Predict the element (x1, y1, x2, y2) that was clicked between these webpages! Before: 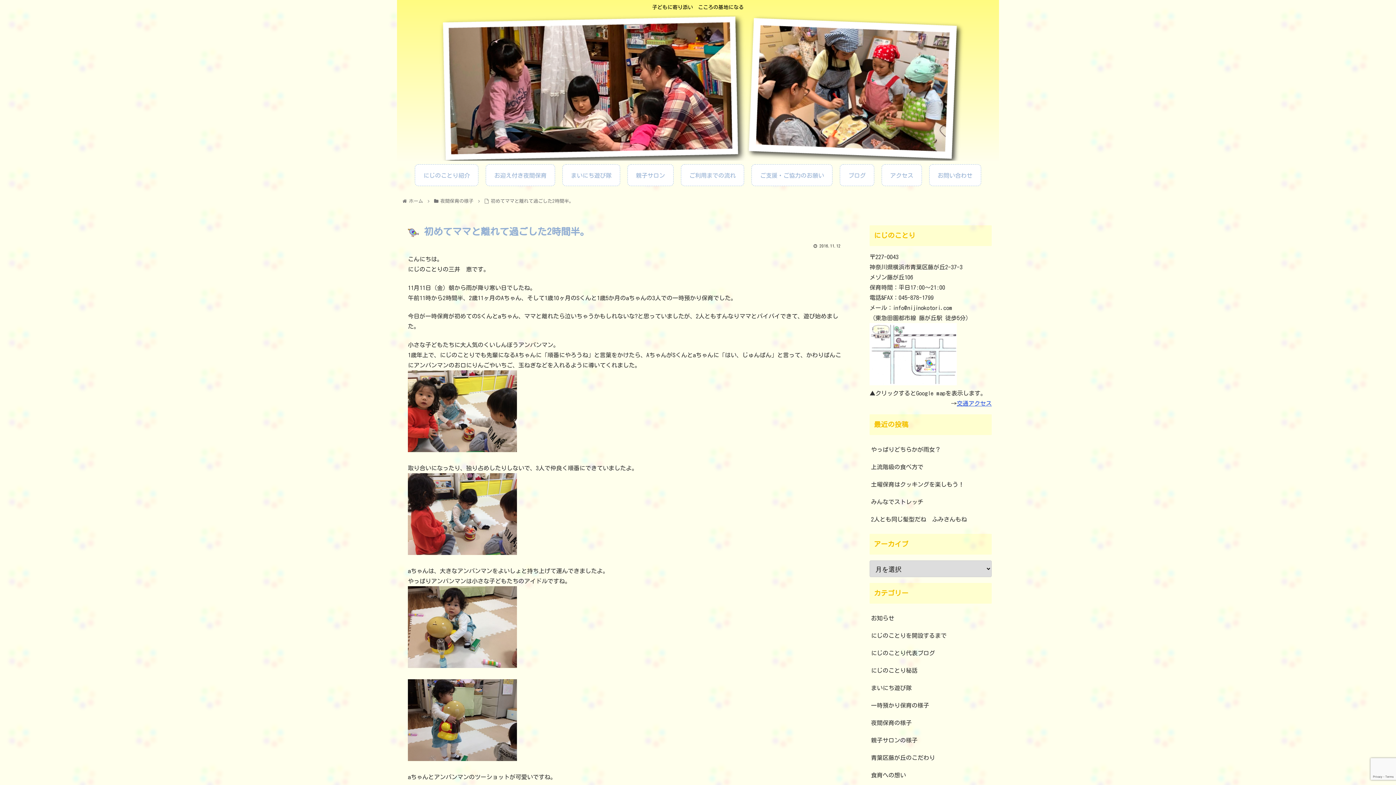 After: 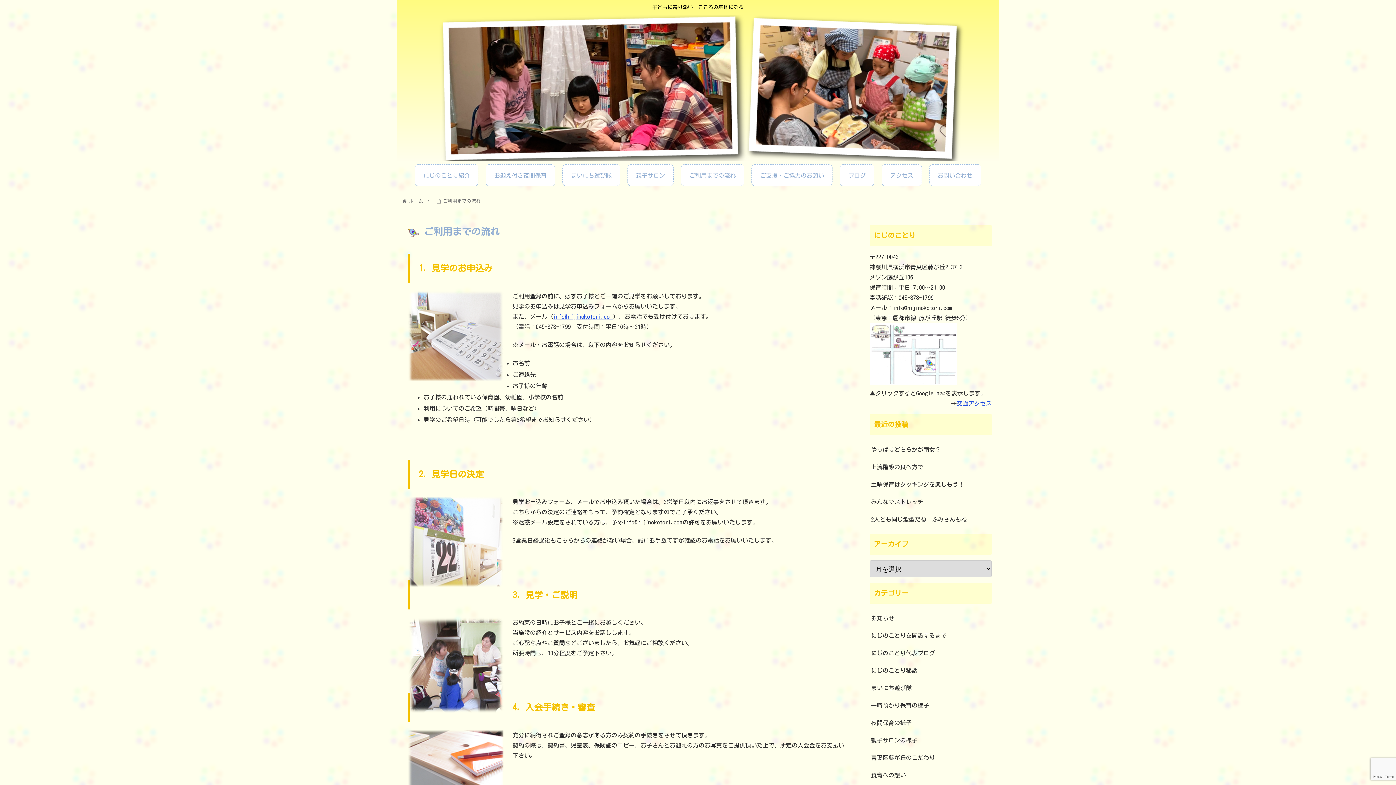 Action: label: ご利用までの流れ bbox: (681, 164, 744, 186)